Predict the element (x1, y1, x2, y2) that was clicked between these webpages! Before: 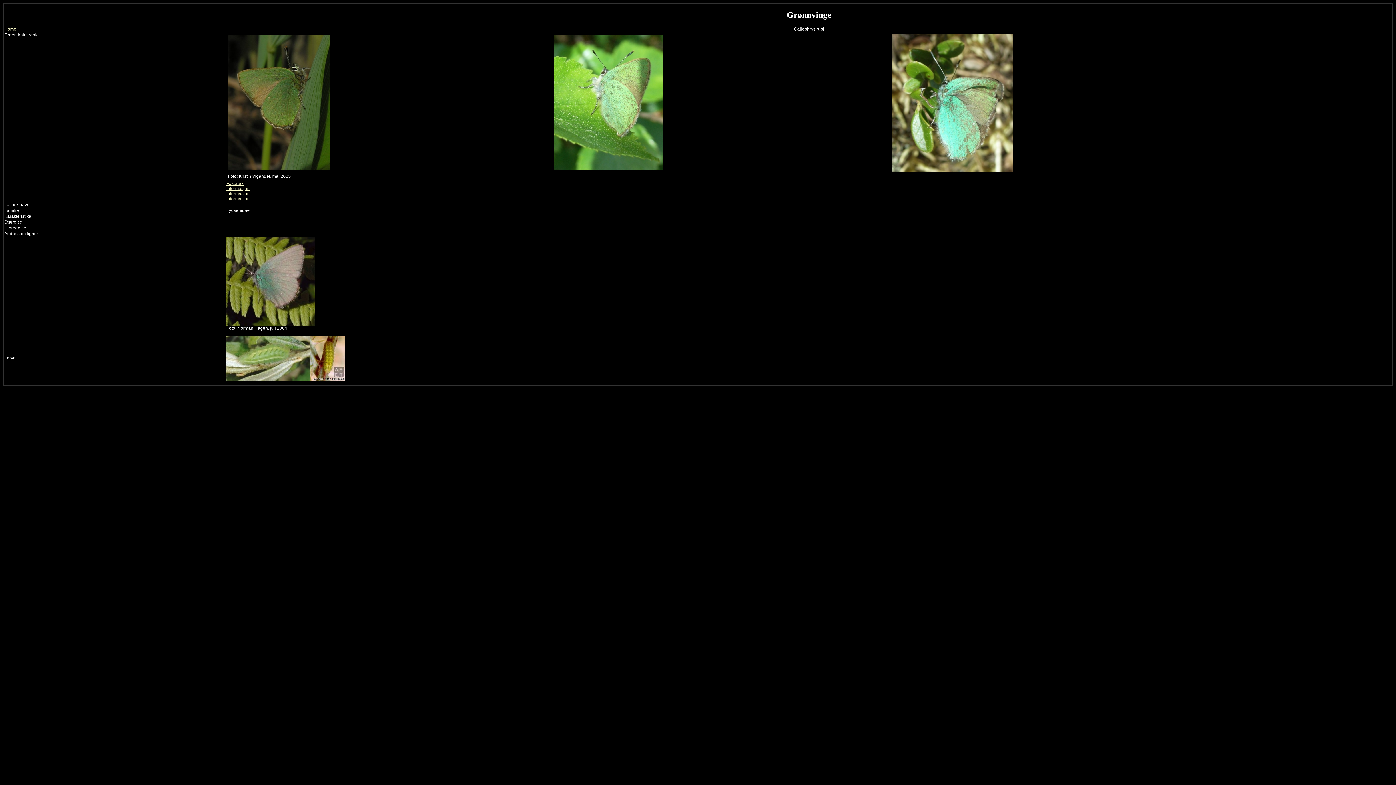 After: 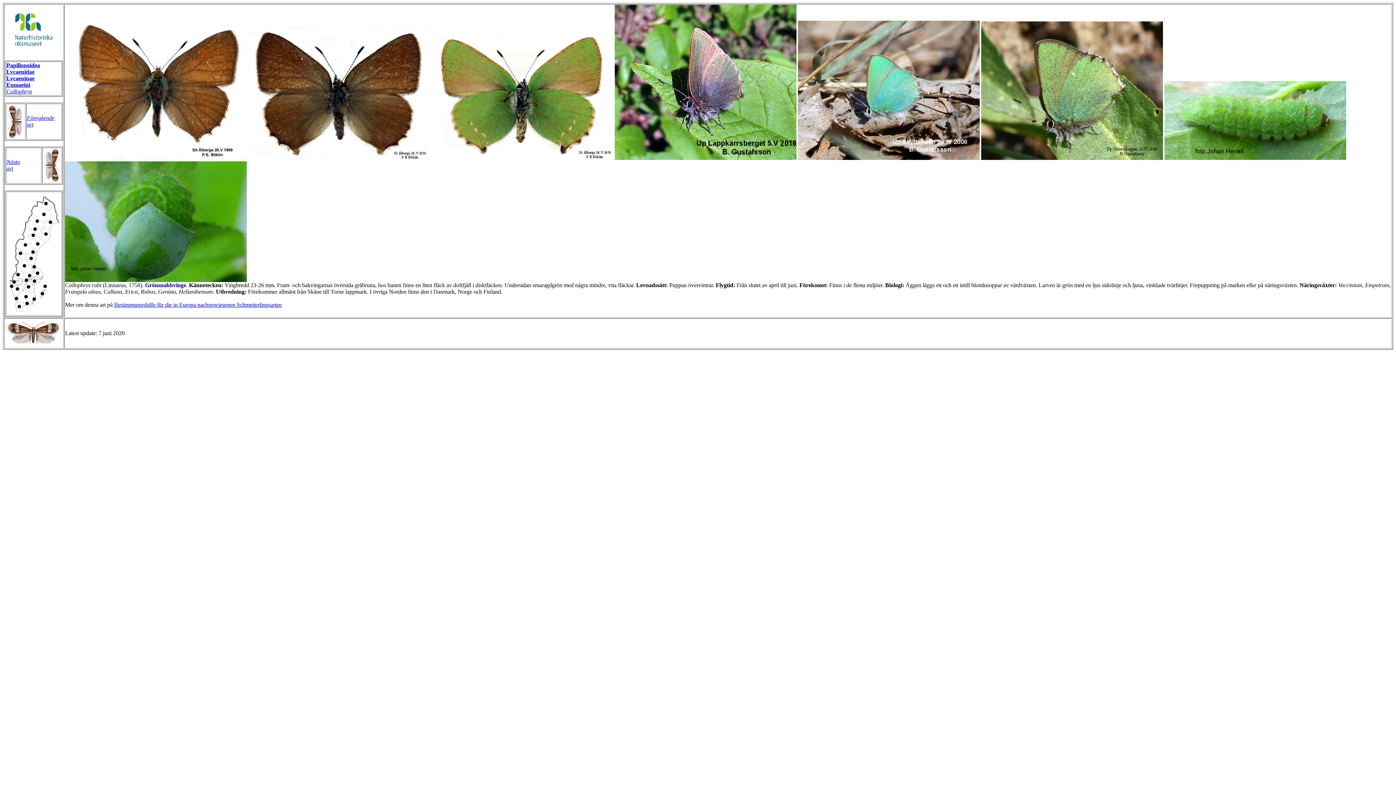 Action: label: Informasjon bbox: (226, 191, 249, 196)